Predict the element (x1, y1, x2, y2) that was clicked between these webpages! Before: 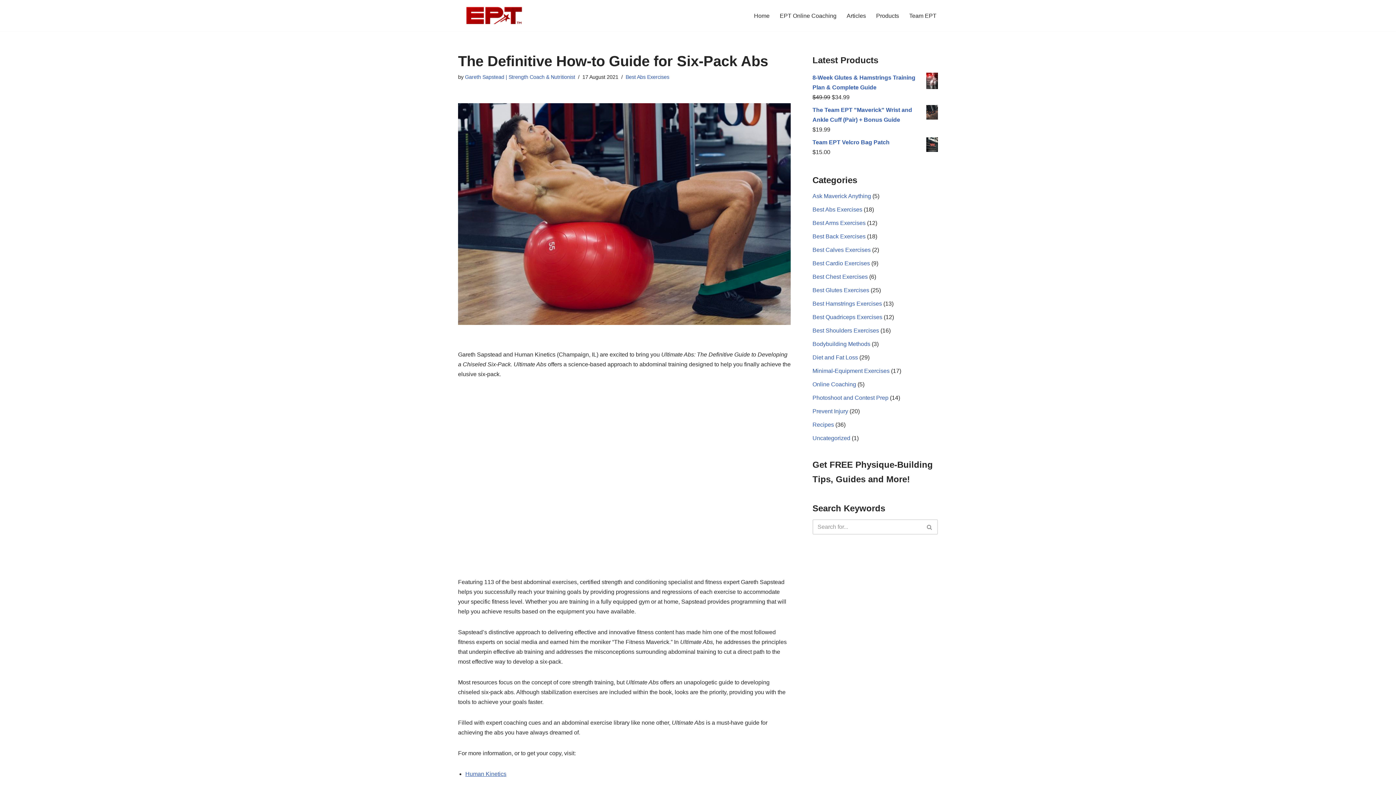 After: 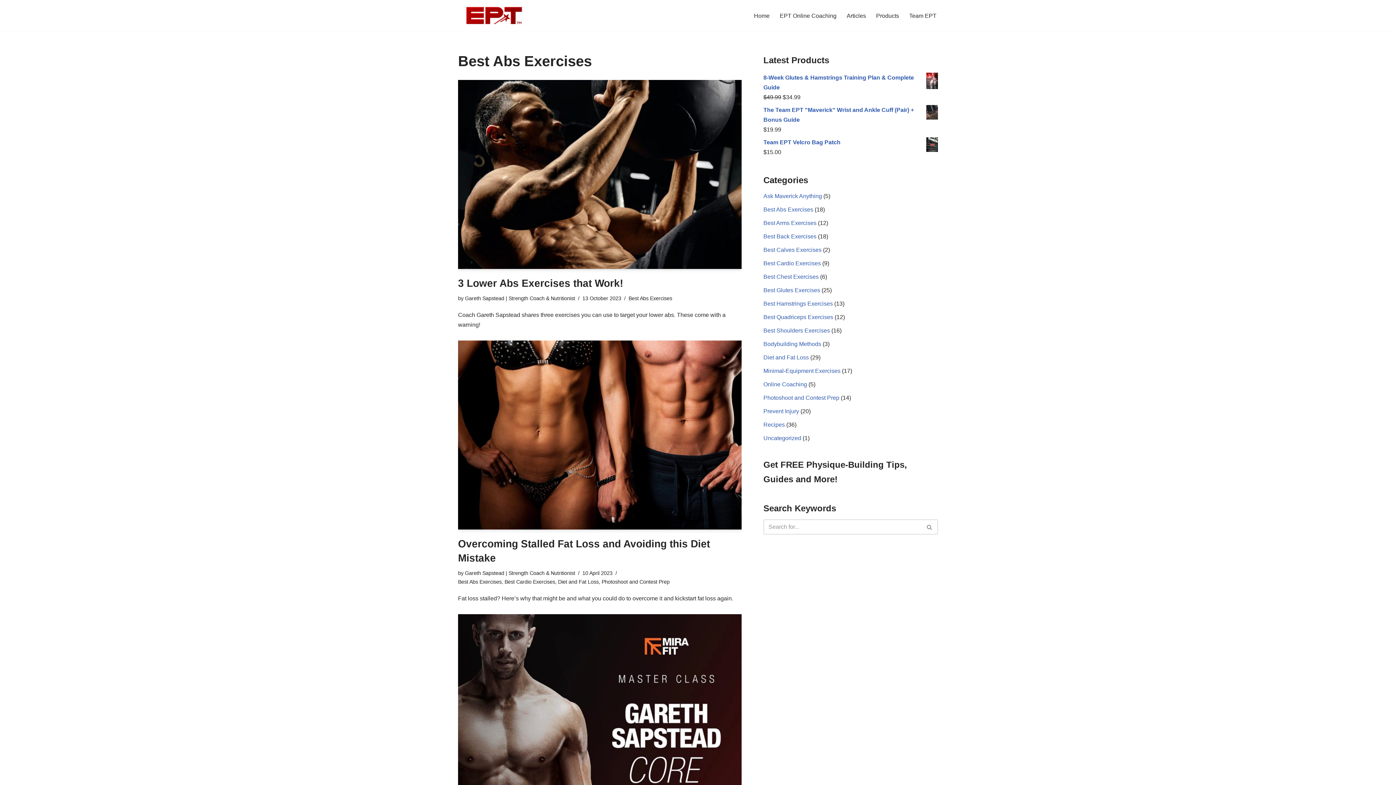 Action: bbox: (812, 206, 862, 212) label: Best Abs Exercises